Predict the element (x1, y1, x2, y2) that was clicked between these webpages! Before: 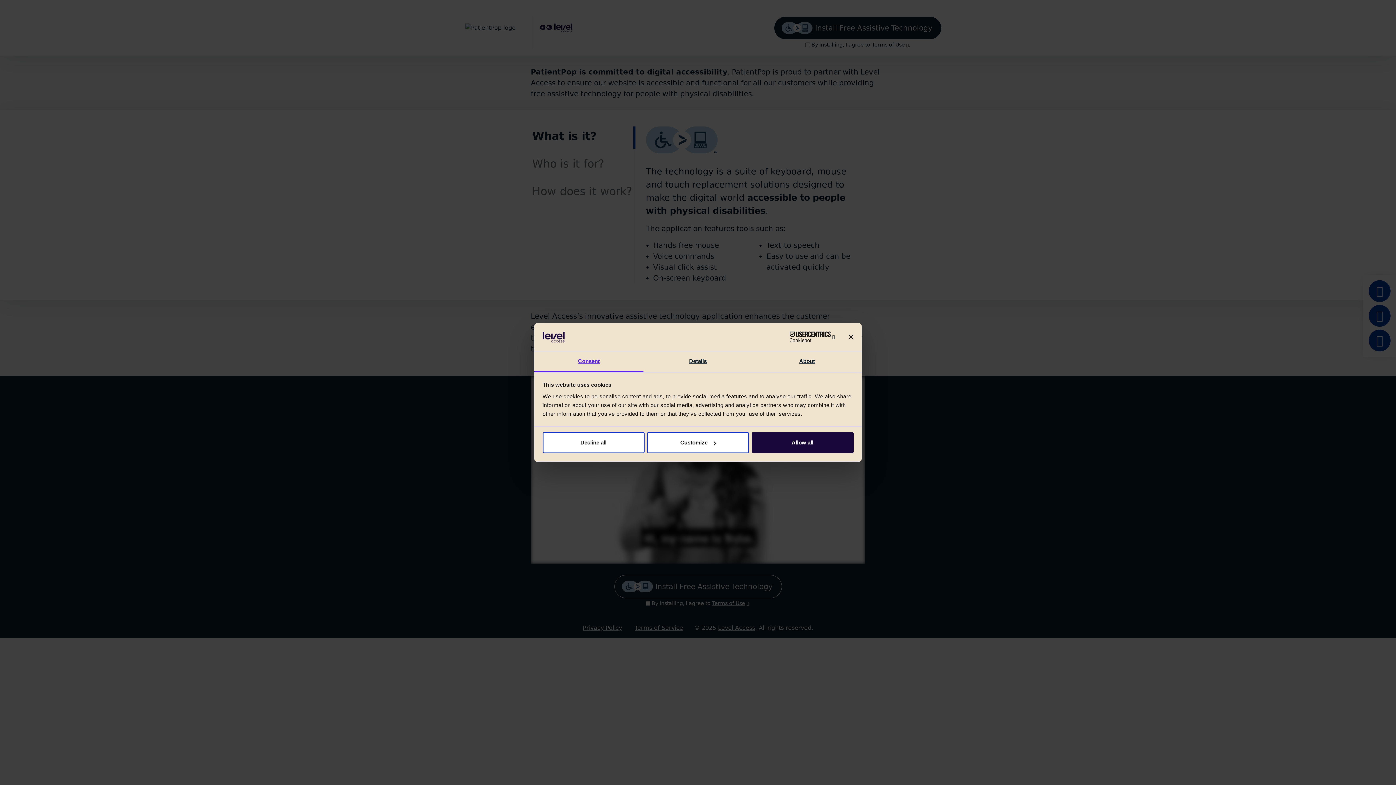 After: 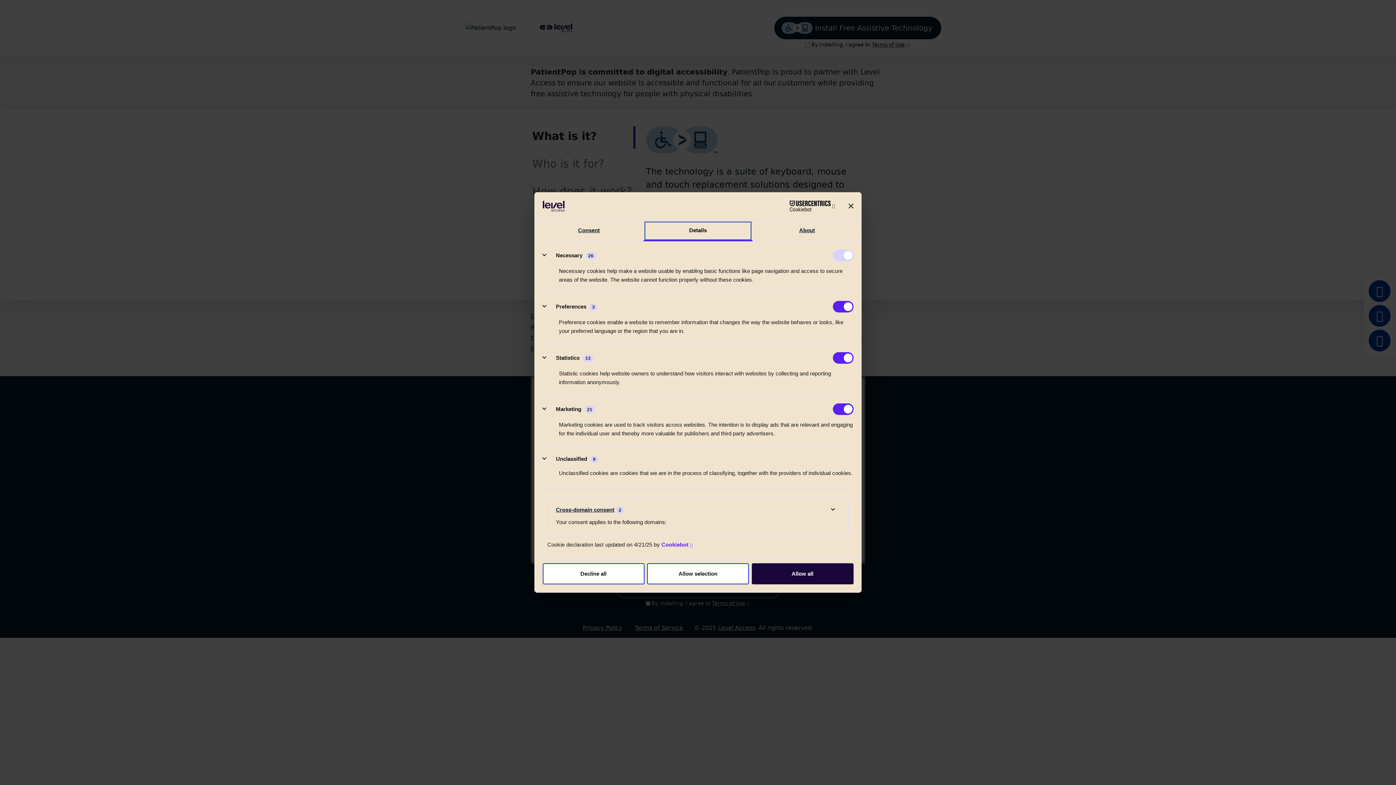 Action: bbox: (643, 351, 752, 372) label: Details